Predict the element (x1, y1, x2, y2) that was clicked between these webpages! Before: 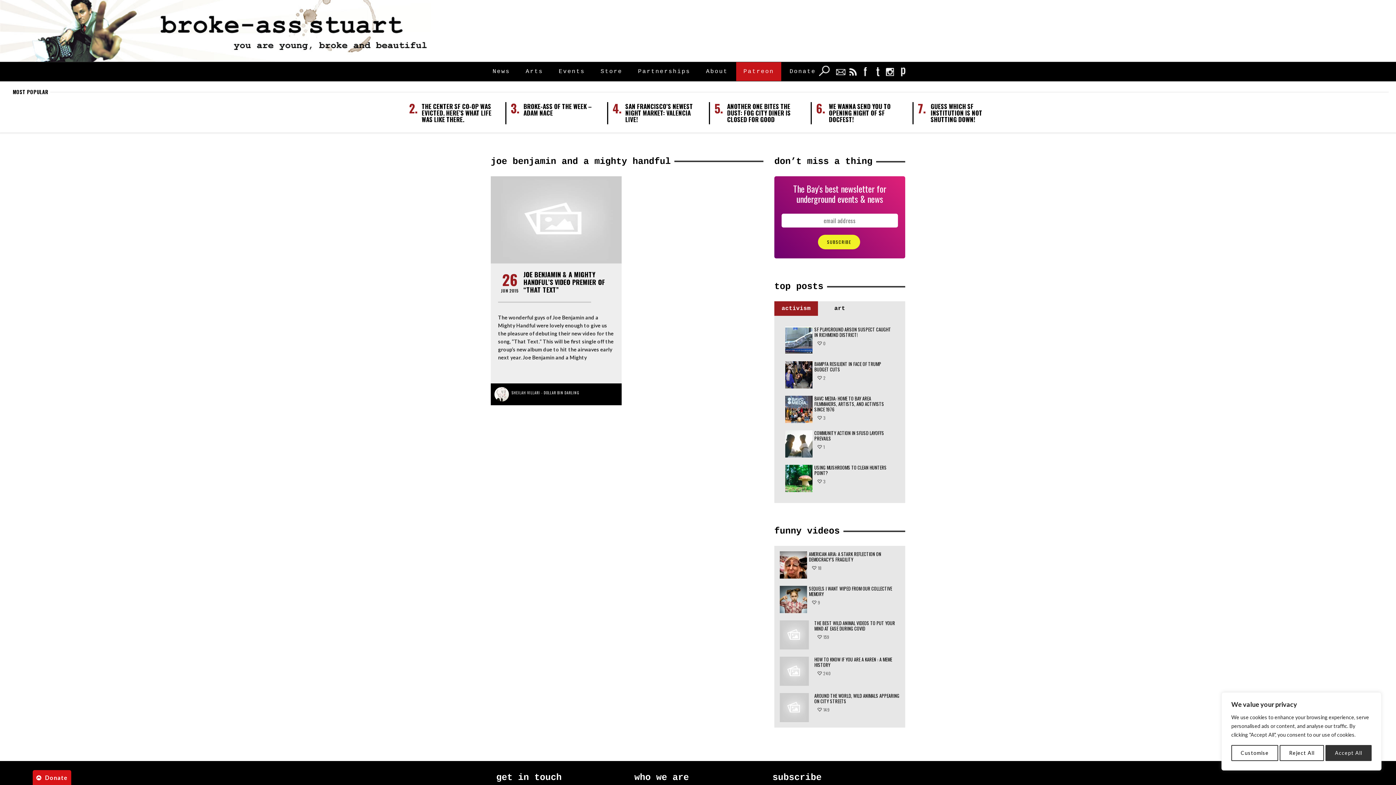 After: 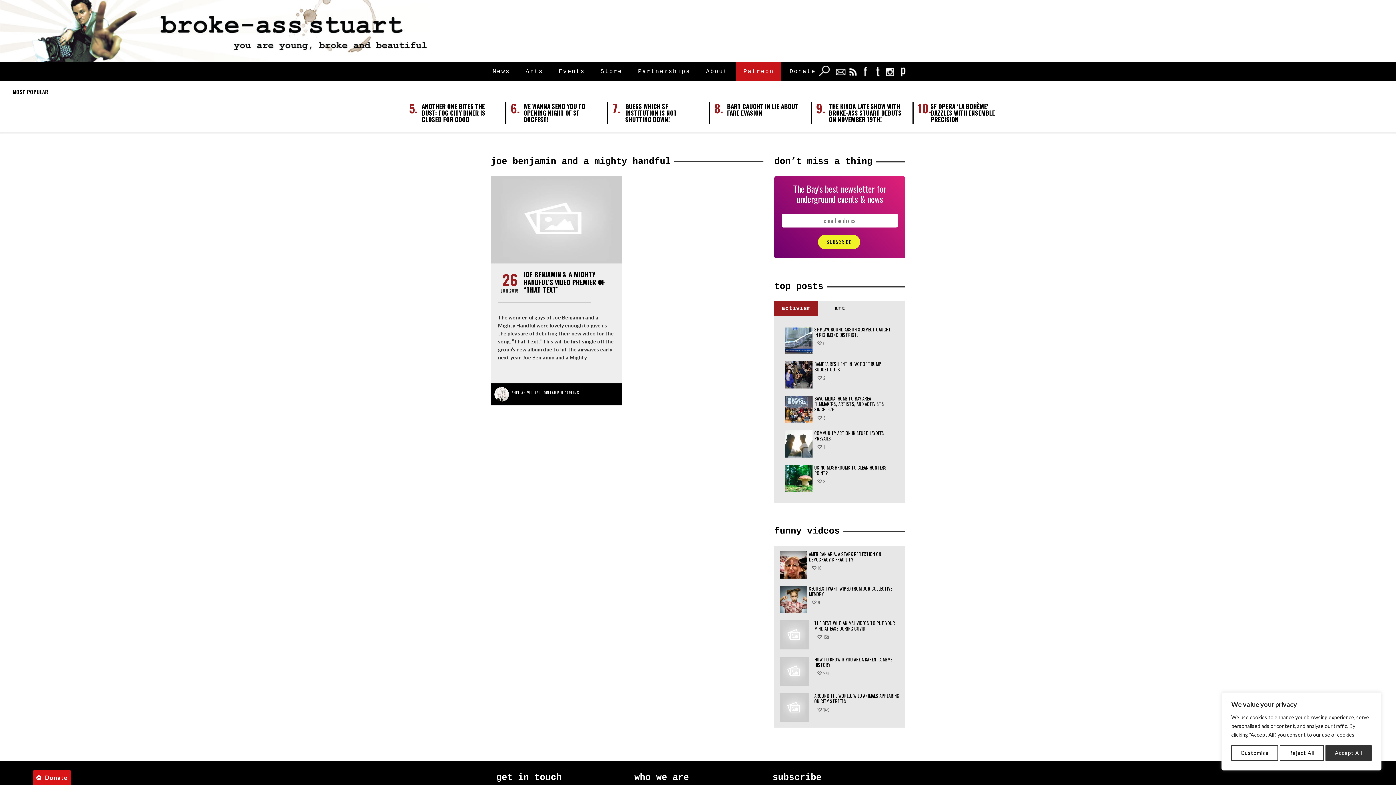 Action: bbox: (896, 62, 908, 80)